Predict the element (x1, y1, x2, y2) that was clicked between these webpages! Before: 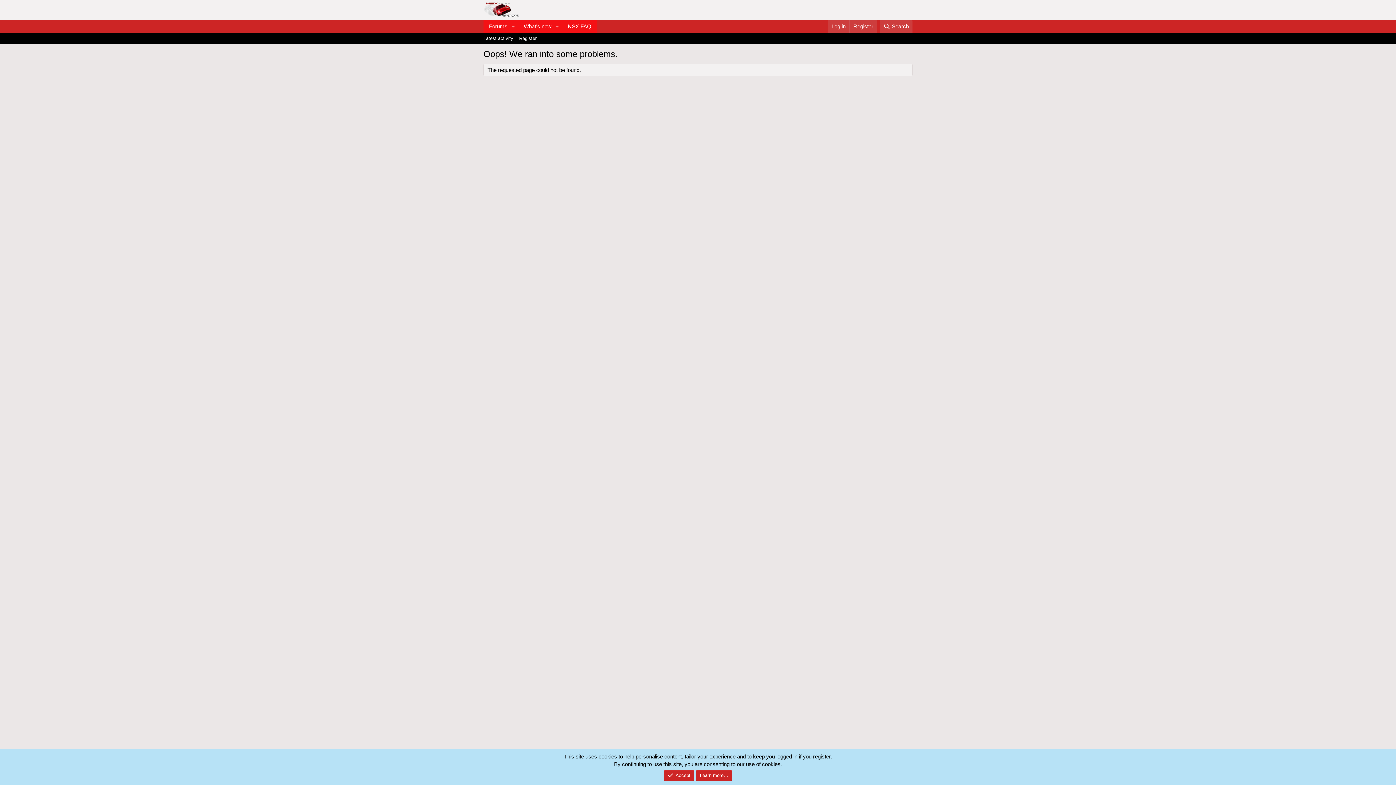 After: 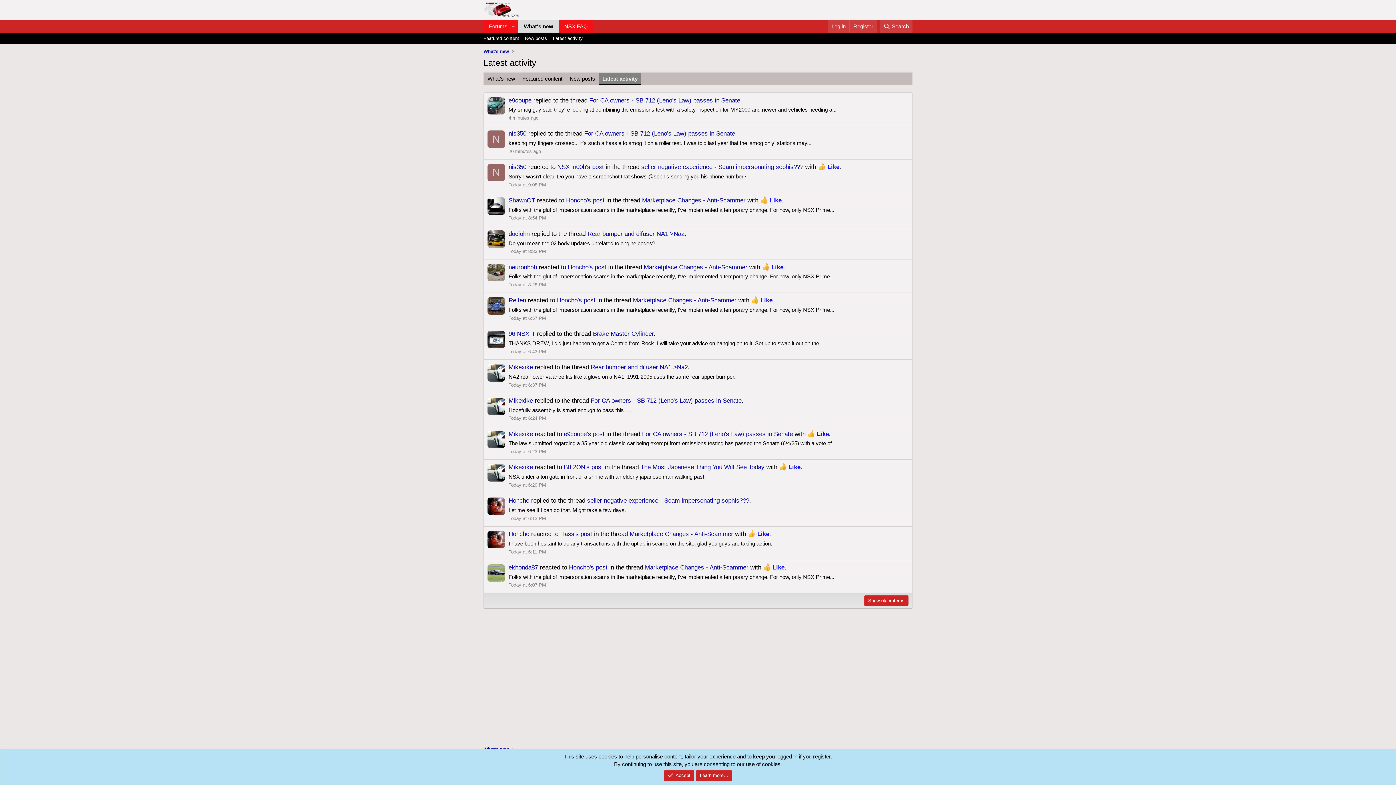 Action: label: Latest activity bbox: (480, 33, 516, 44)